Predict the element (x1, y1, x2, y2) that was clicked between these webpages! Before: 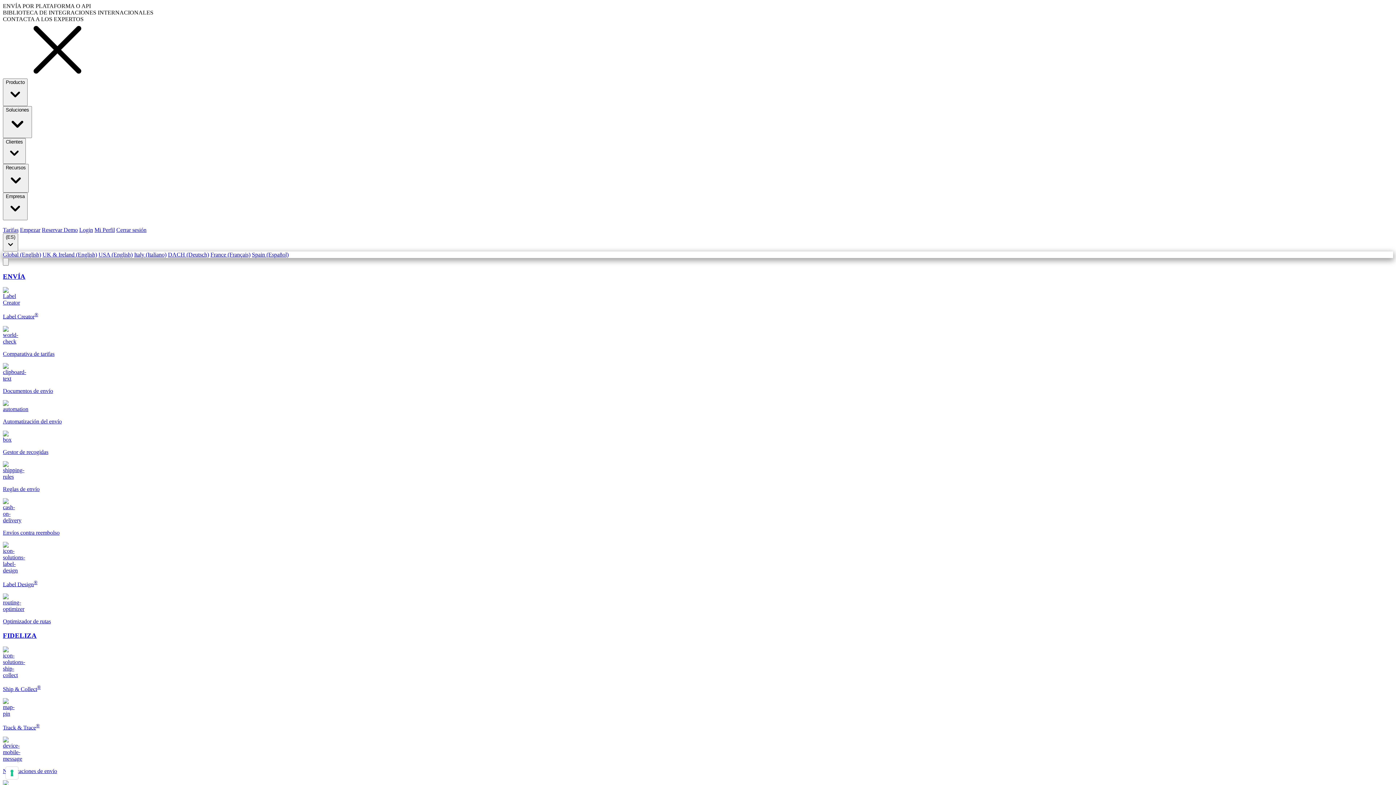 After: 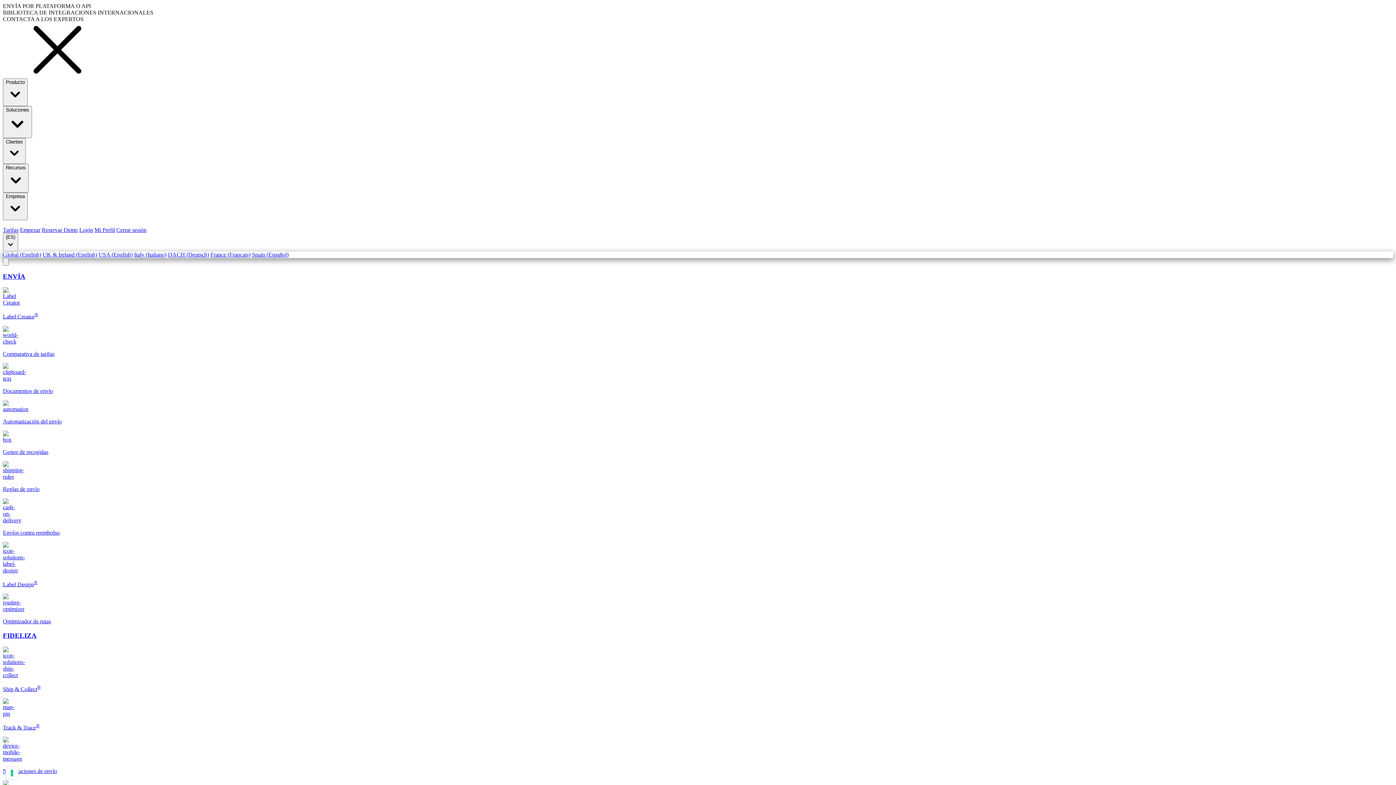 Action: bbox: (2, 251, 41, 257) label: Global (English)